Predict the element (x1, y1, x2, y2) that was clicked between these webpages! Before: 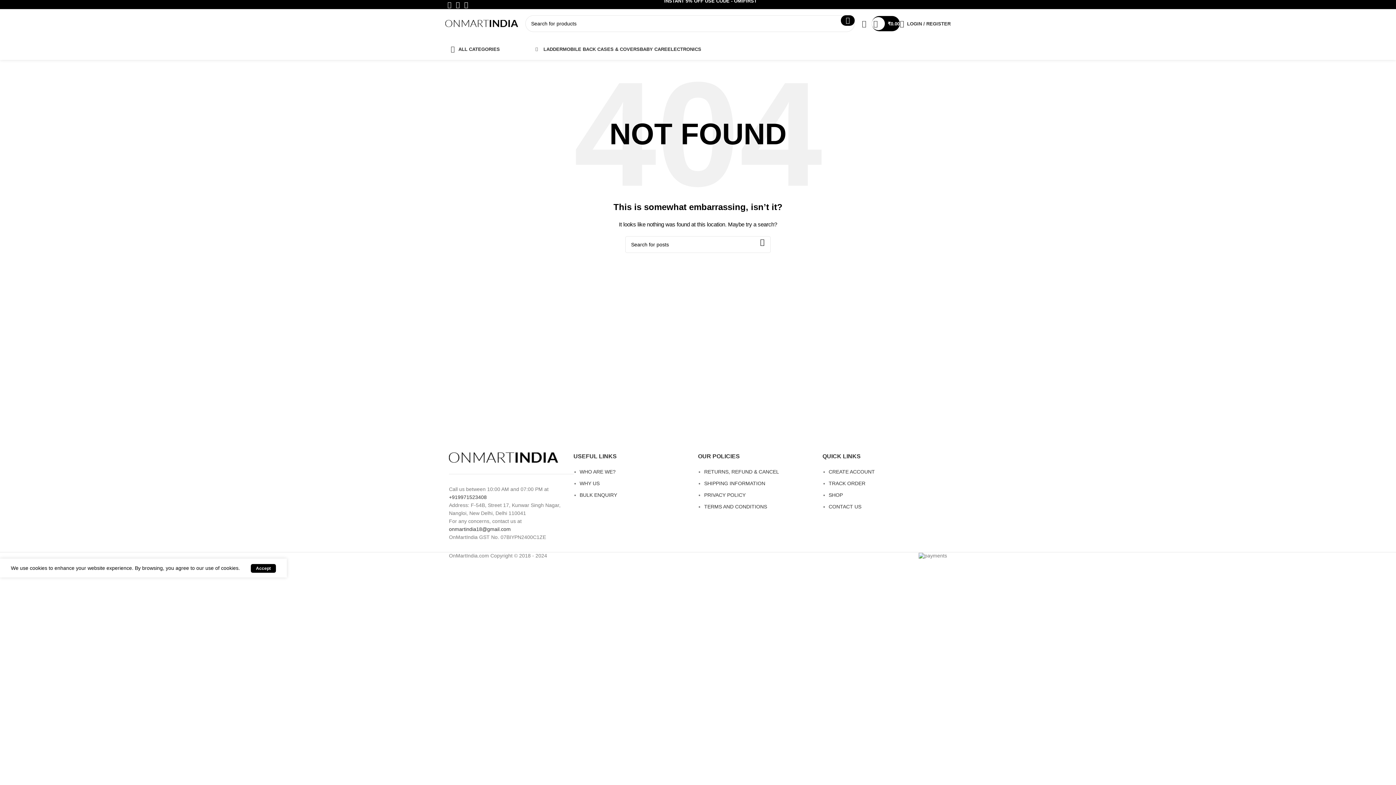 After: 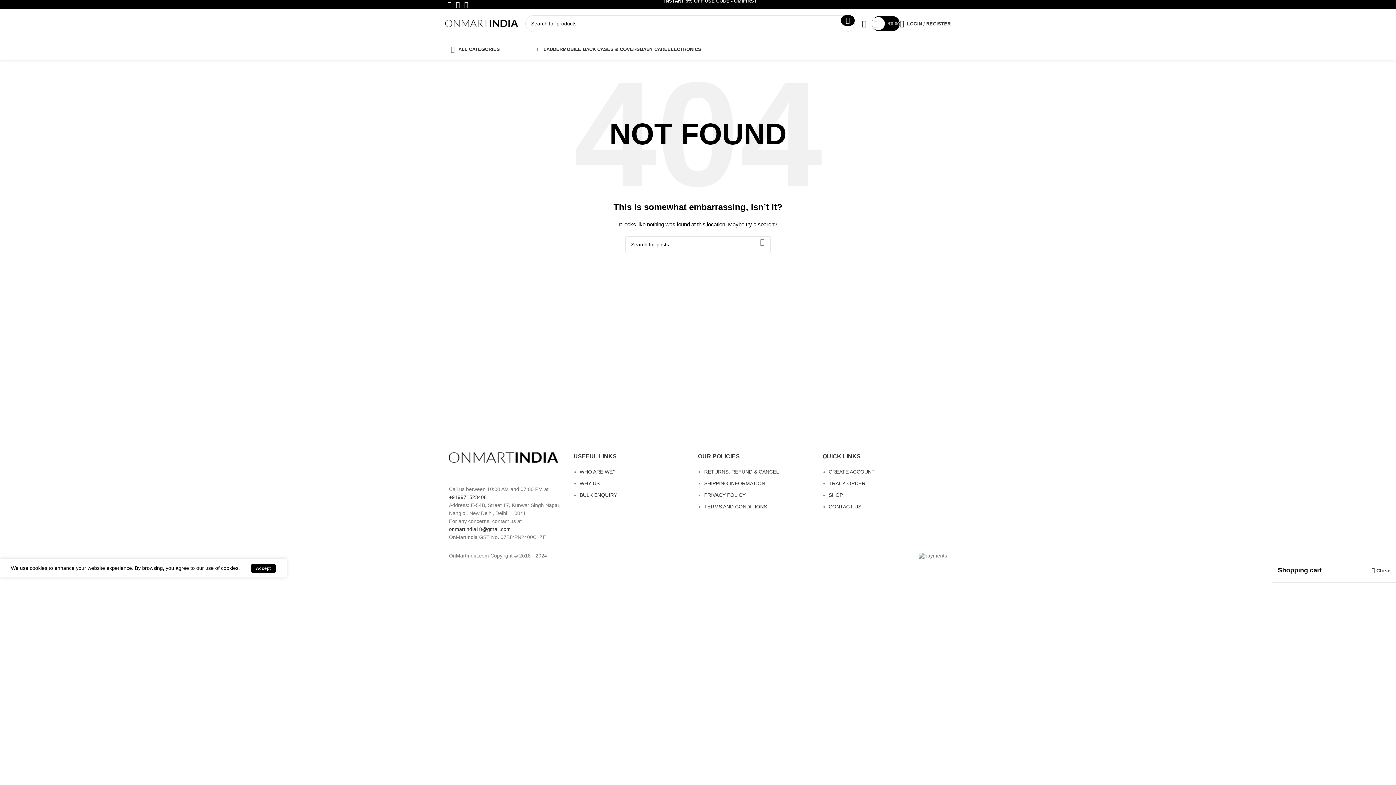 Action: bbox: (872, 16, 900, 30) label: 0
₹0.00